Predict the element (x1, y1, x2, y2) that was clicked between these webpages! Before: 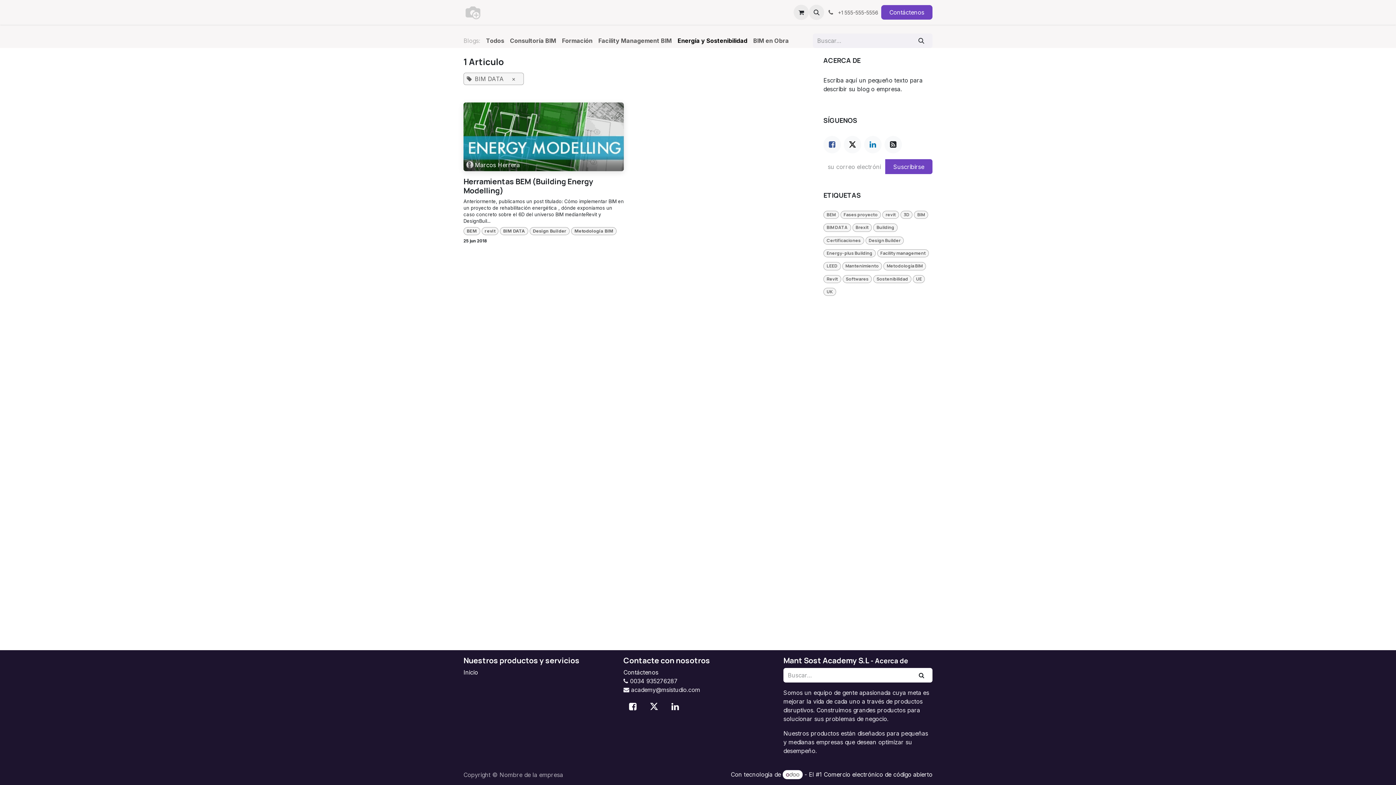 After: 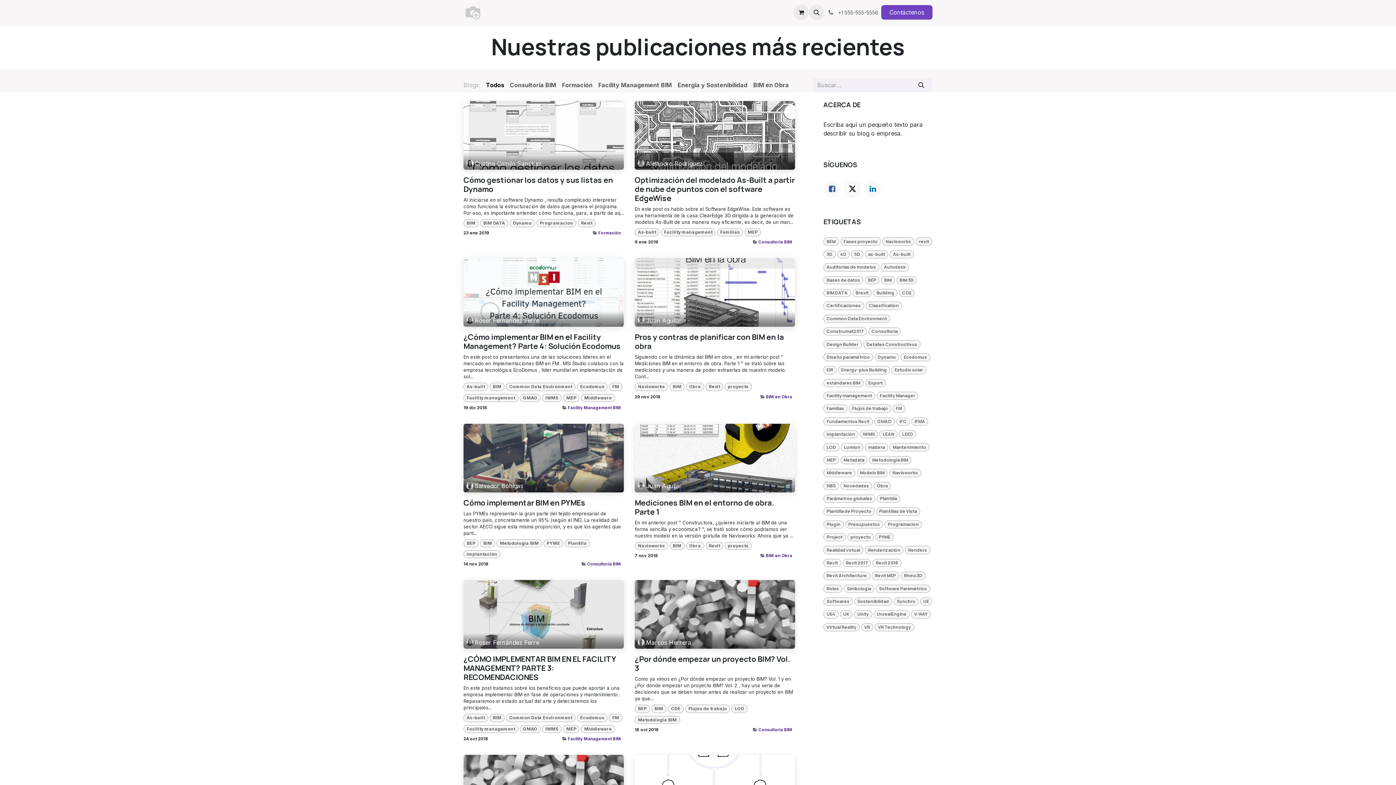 Action: bbox: (483, 33, 507, 48) label: Todos